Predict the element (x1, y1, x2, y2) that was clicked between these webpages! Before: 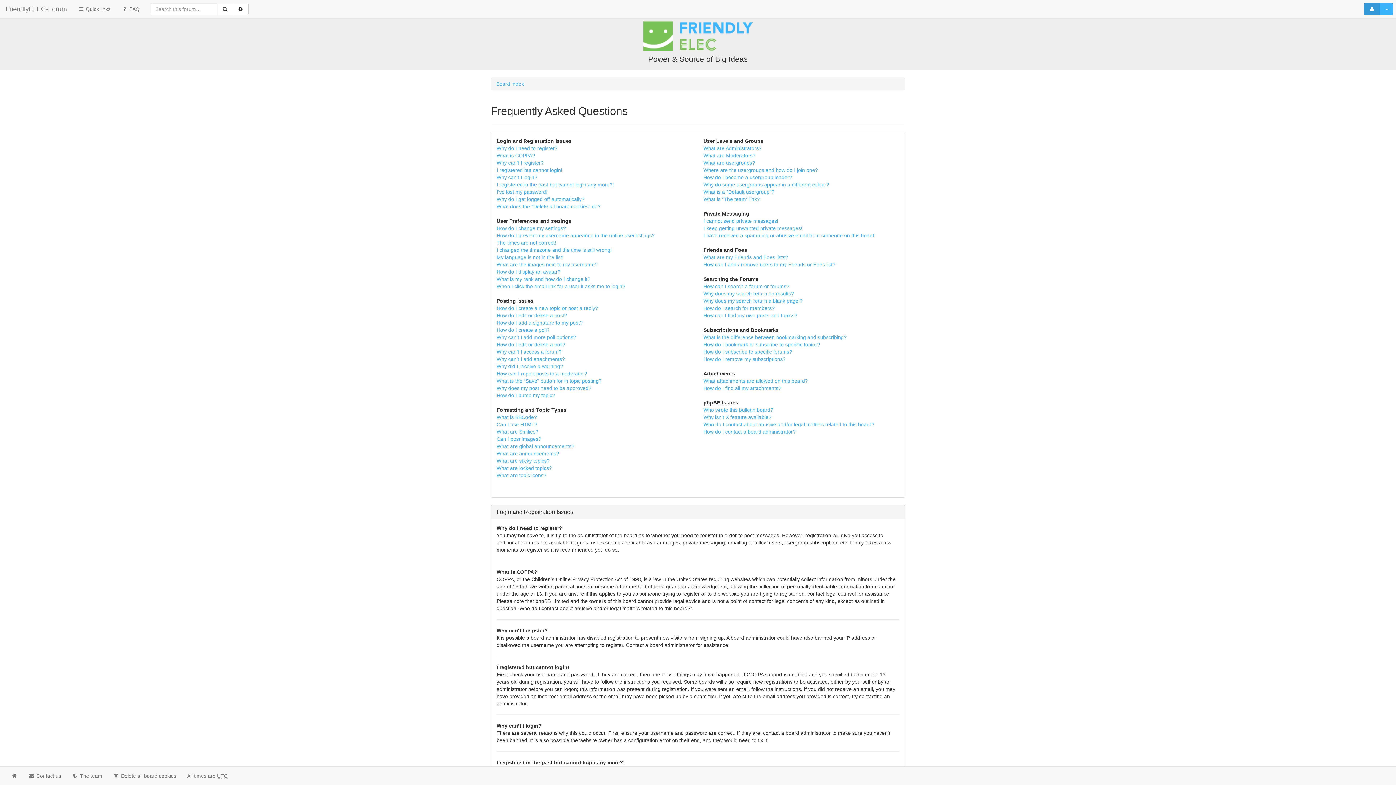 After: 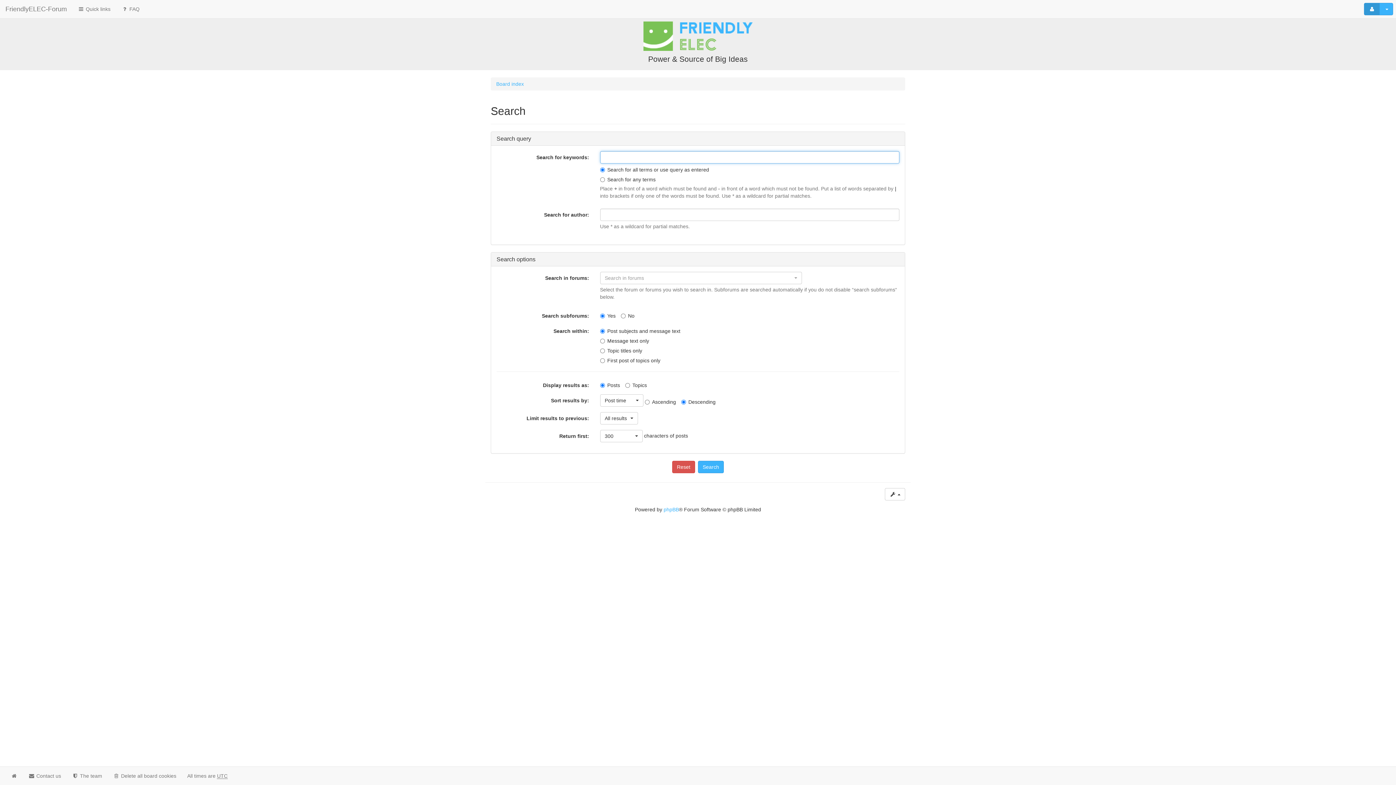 Action: bbox: (217, 2, 233, 15)